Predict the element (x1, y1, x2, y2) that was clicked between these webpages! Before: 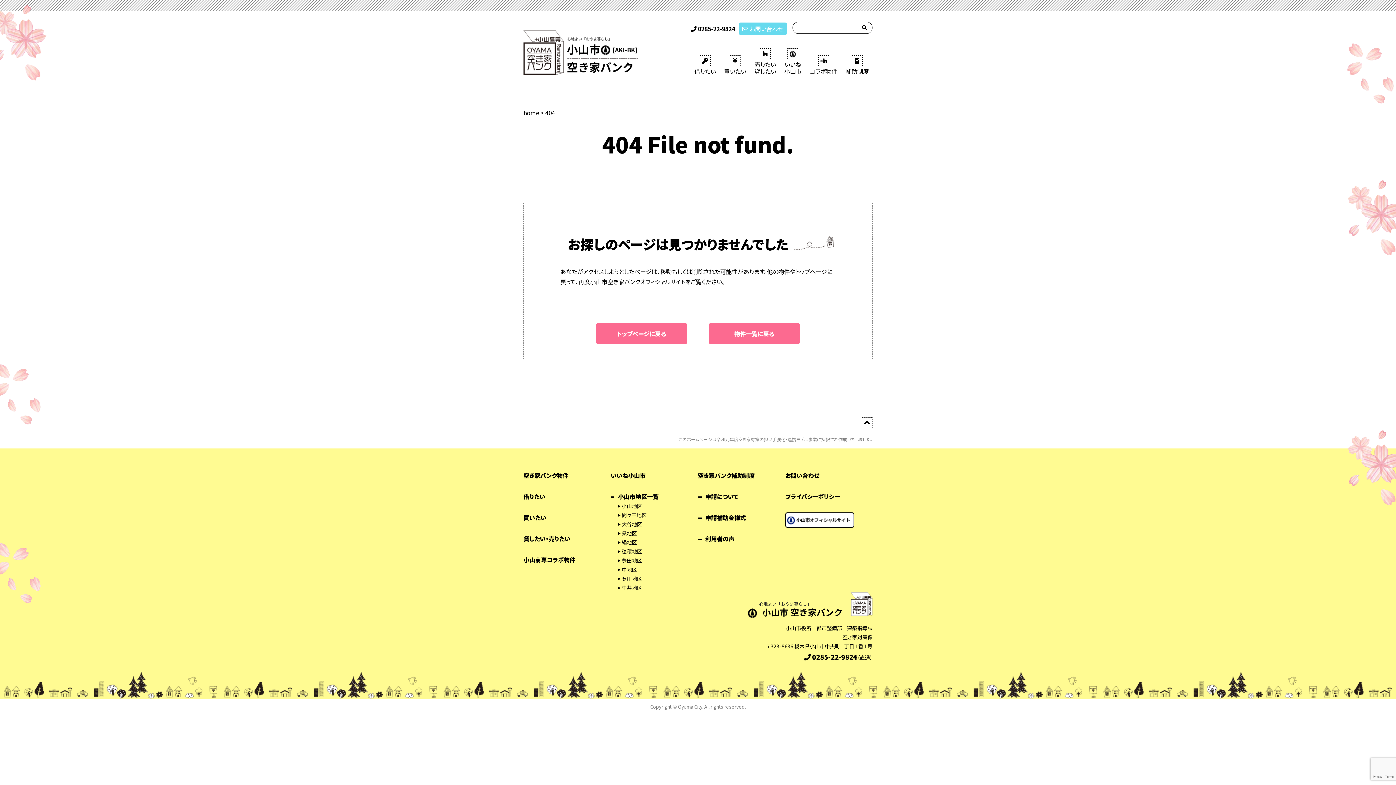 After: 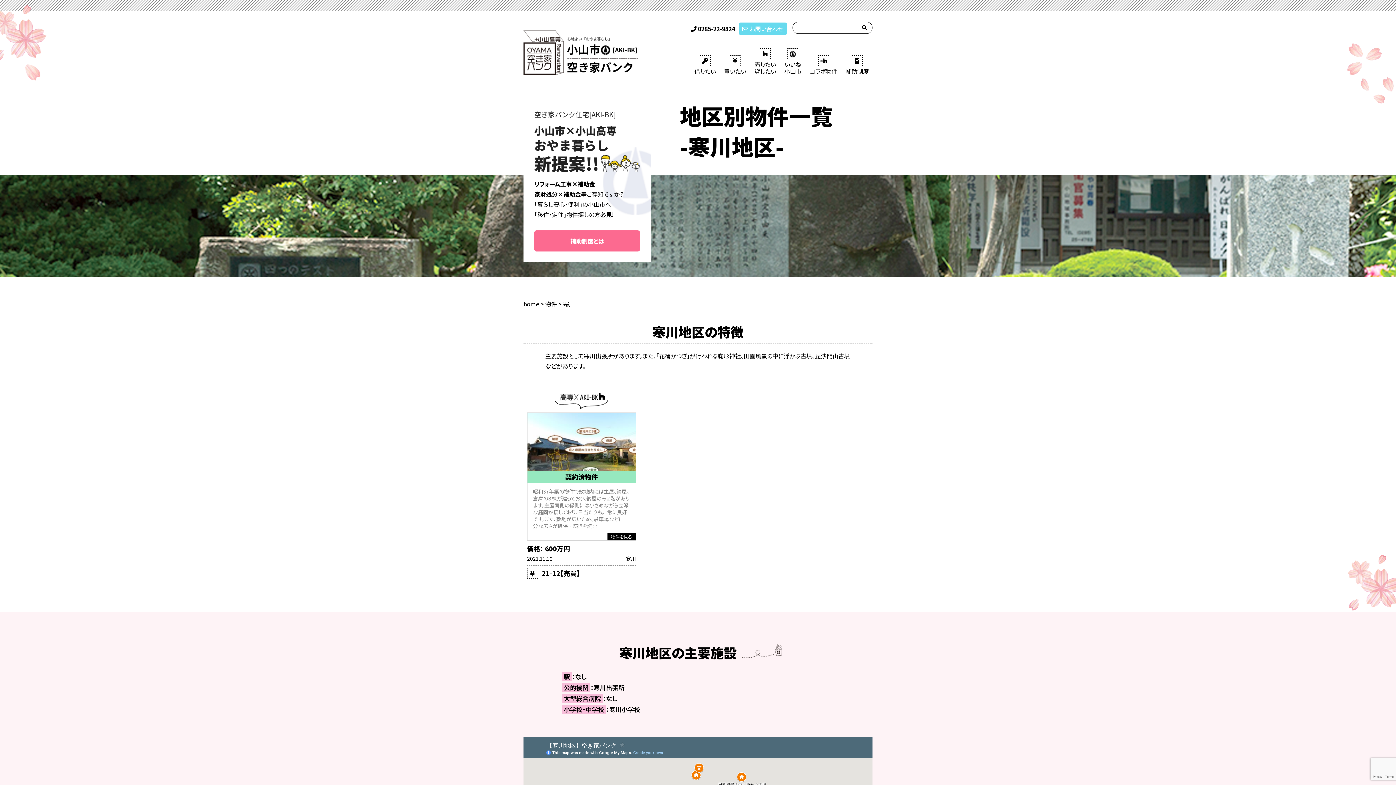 Action: bbox: (621, 575, 642, 582) label: 寒川地区